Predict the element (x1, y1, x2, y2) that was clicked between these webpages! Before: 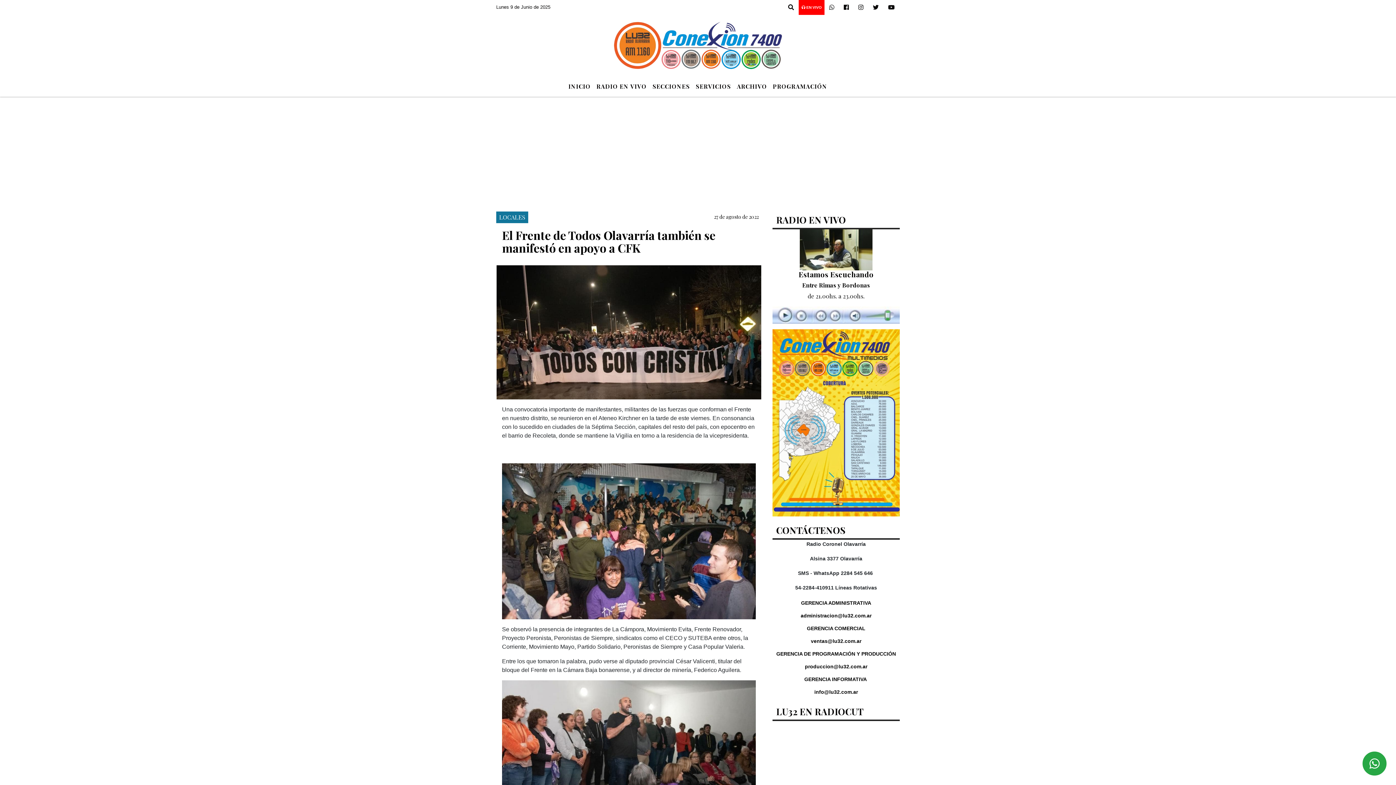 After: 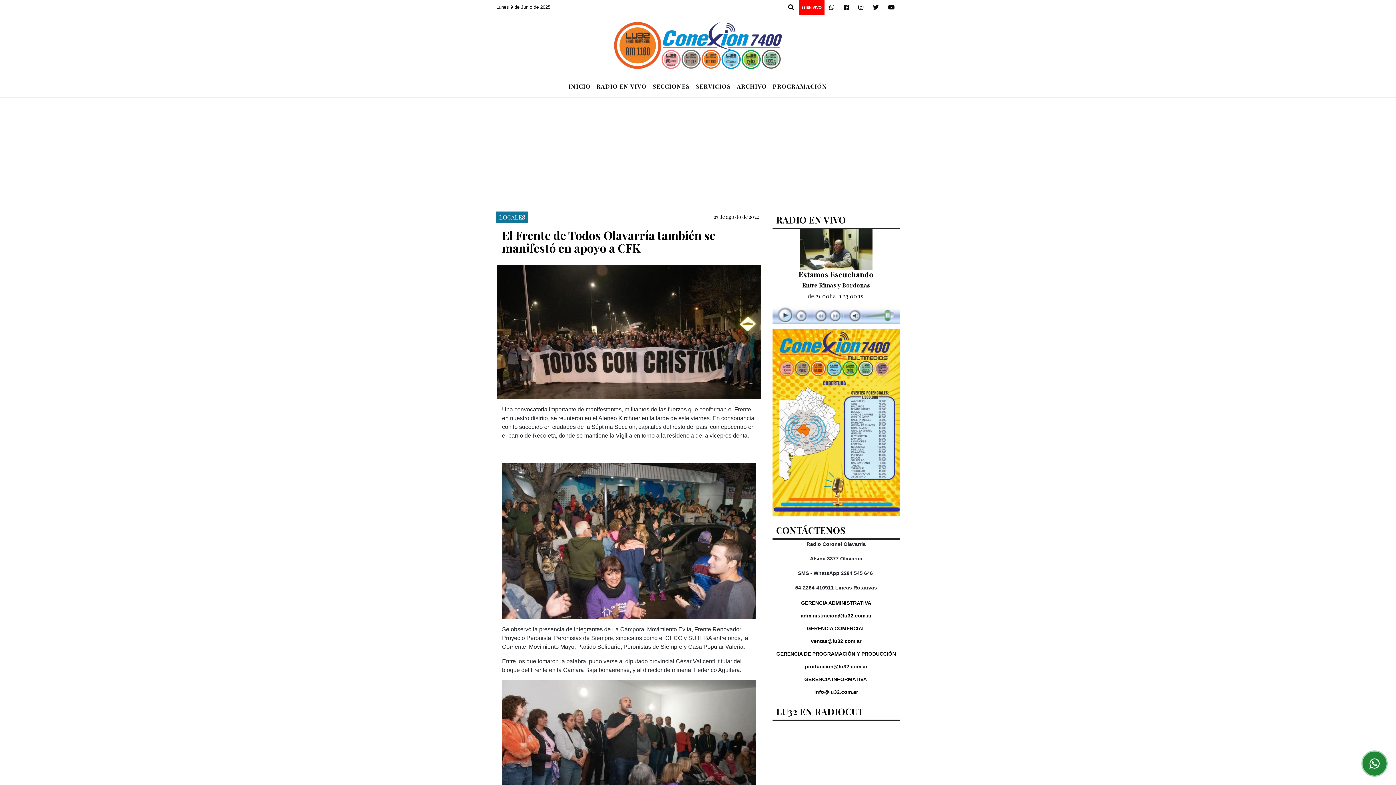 Action: bbox: (1362, 752, 1386, 776)